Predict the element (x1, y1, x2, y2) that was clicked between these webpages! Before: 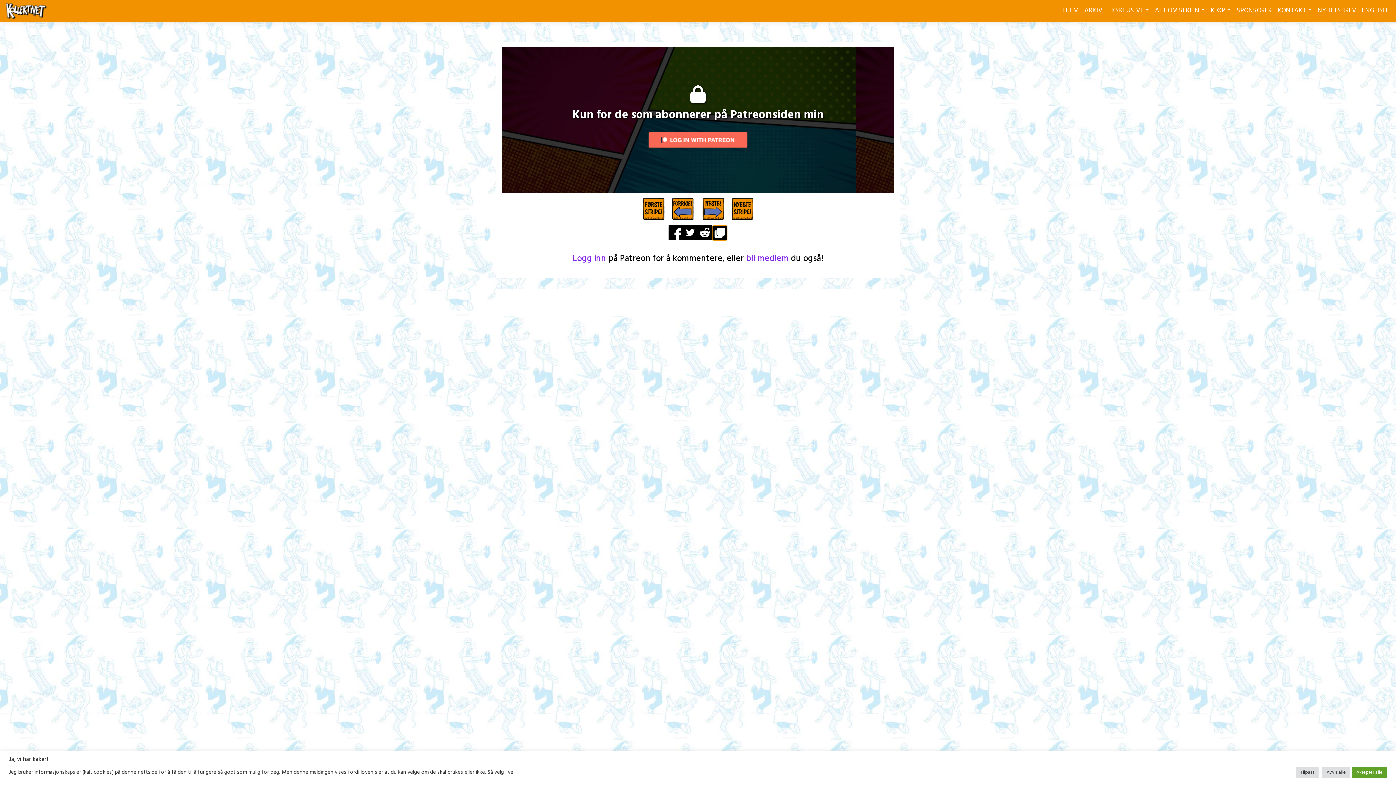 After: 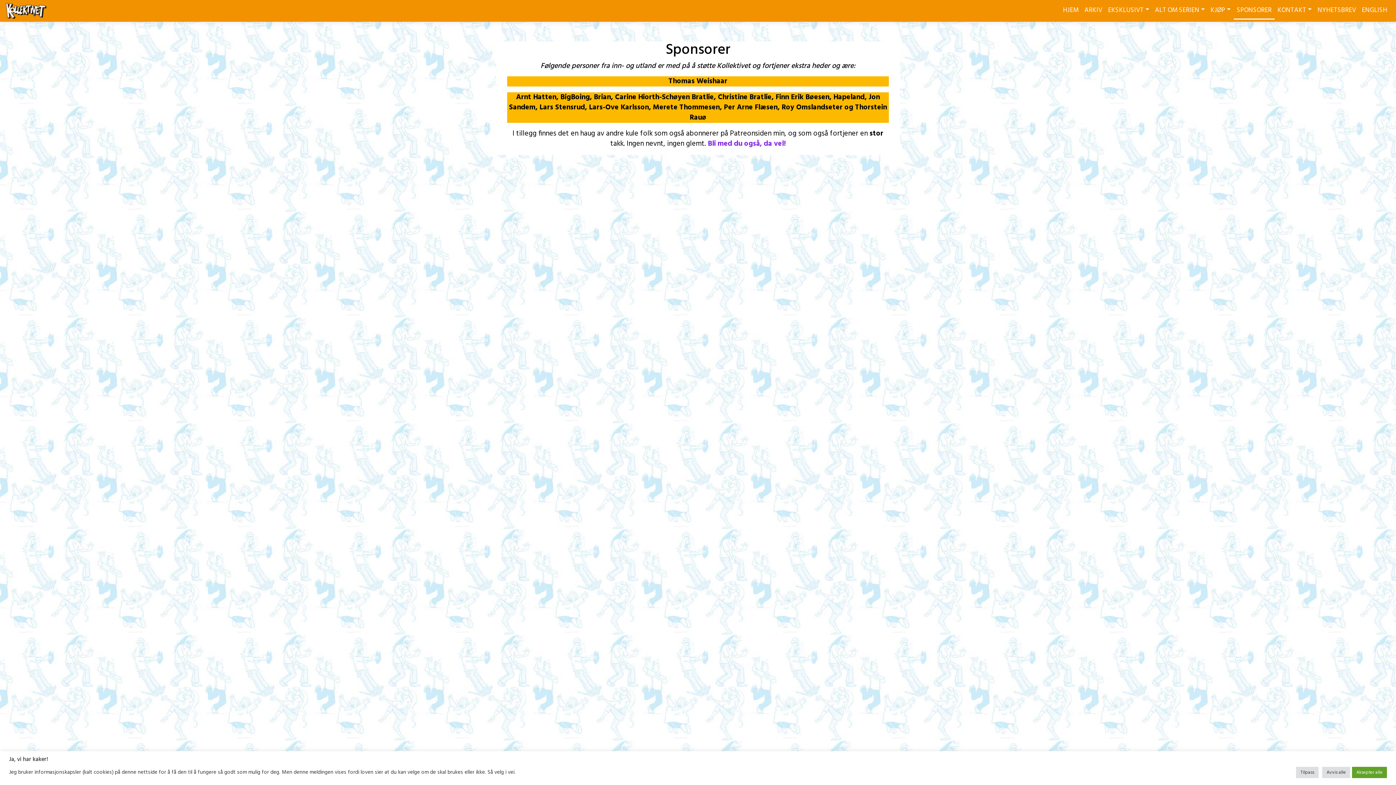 Action: bbox: (1234, 2, 1274, 18) label: SPONSORER